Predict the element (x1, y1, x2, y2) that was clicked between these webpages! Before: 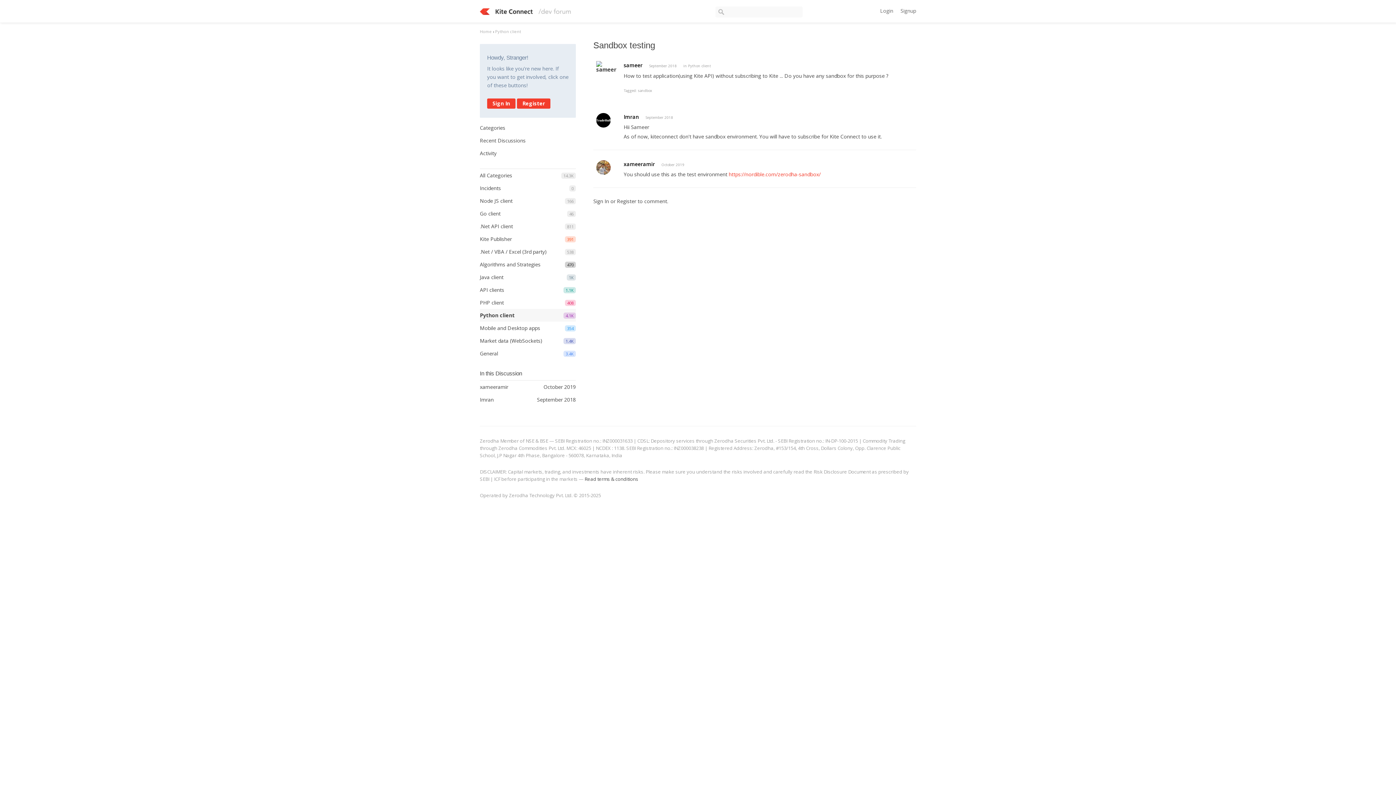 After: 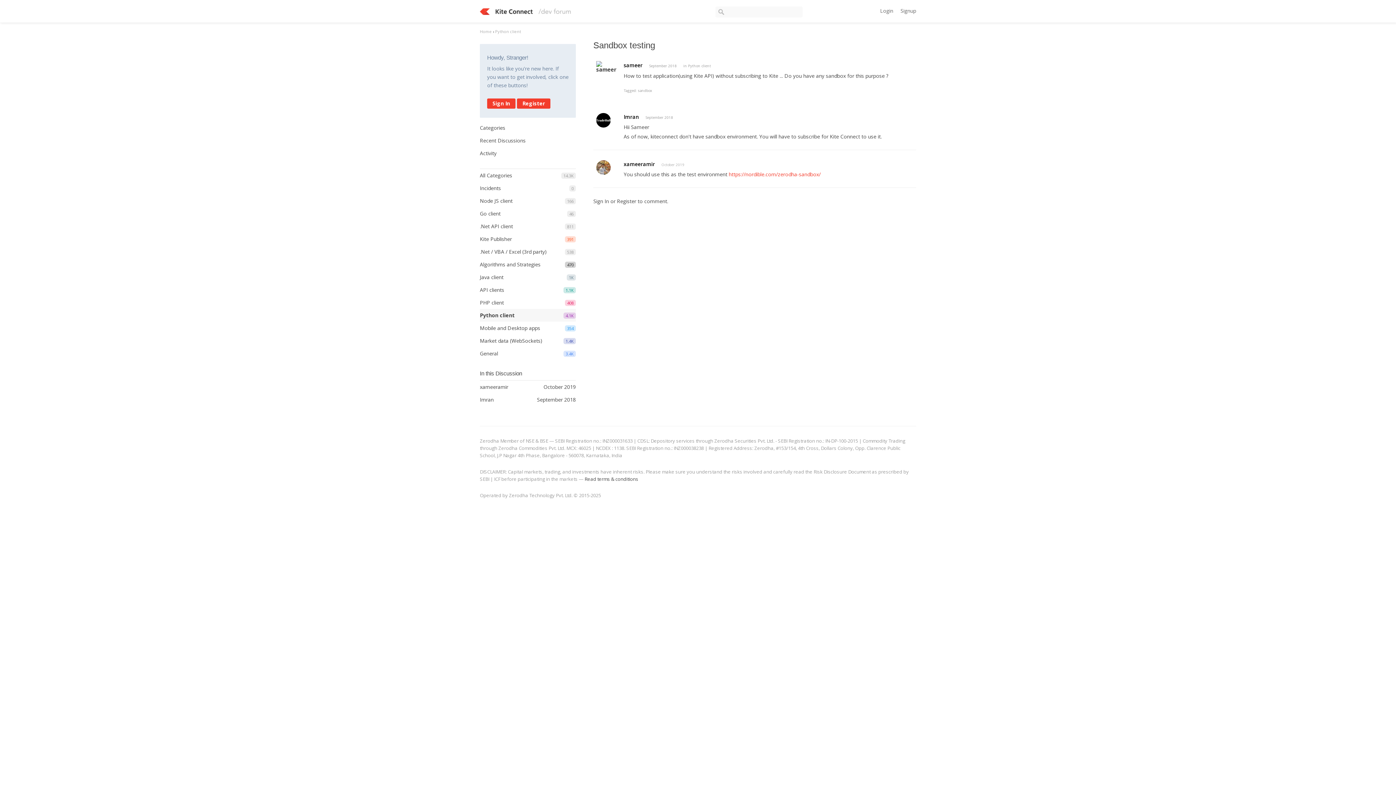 Action: bbox: (661, 162, 684, 167) label: October 2019